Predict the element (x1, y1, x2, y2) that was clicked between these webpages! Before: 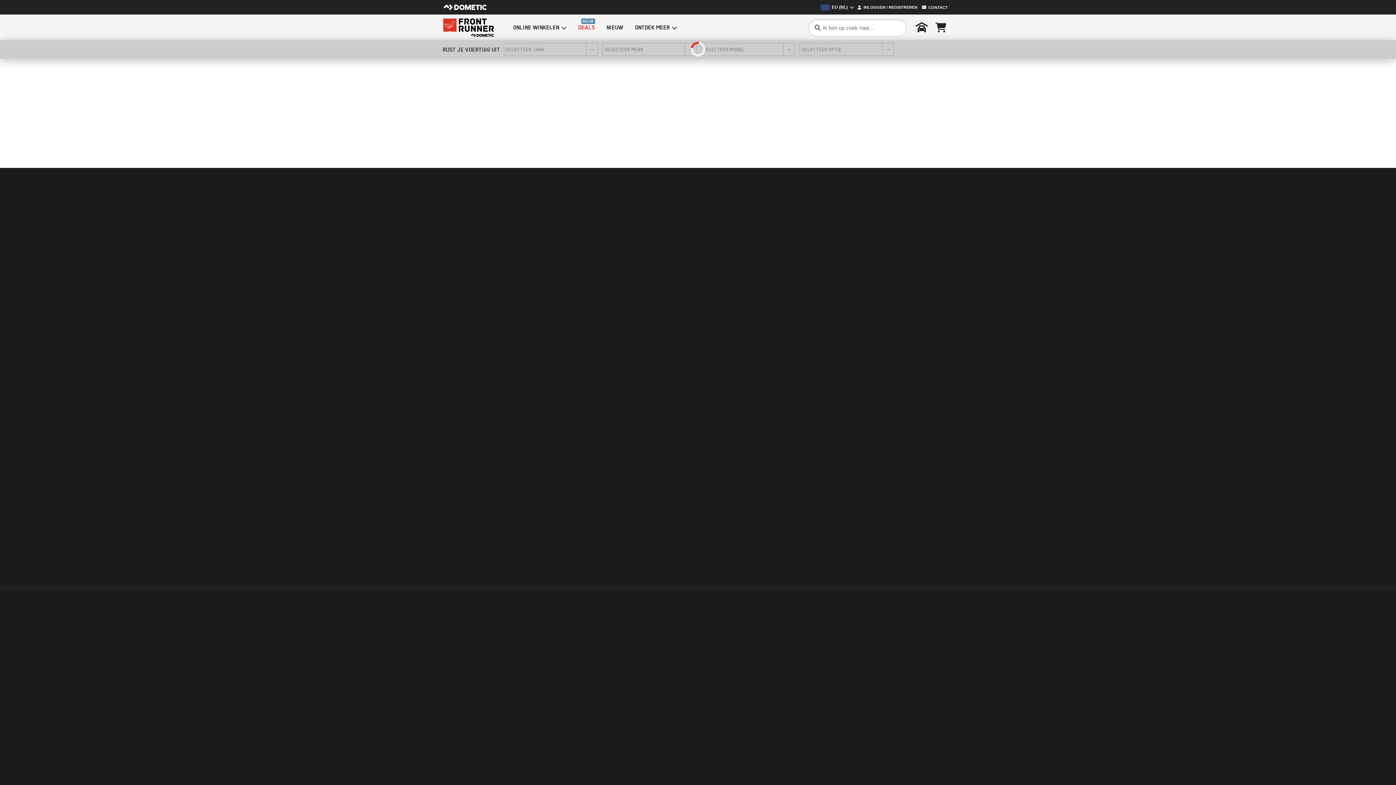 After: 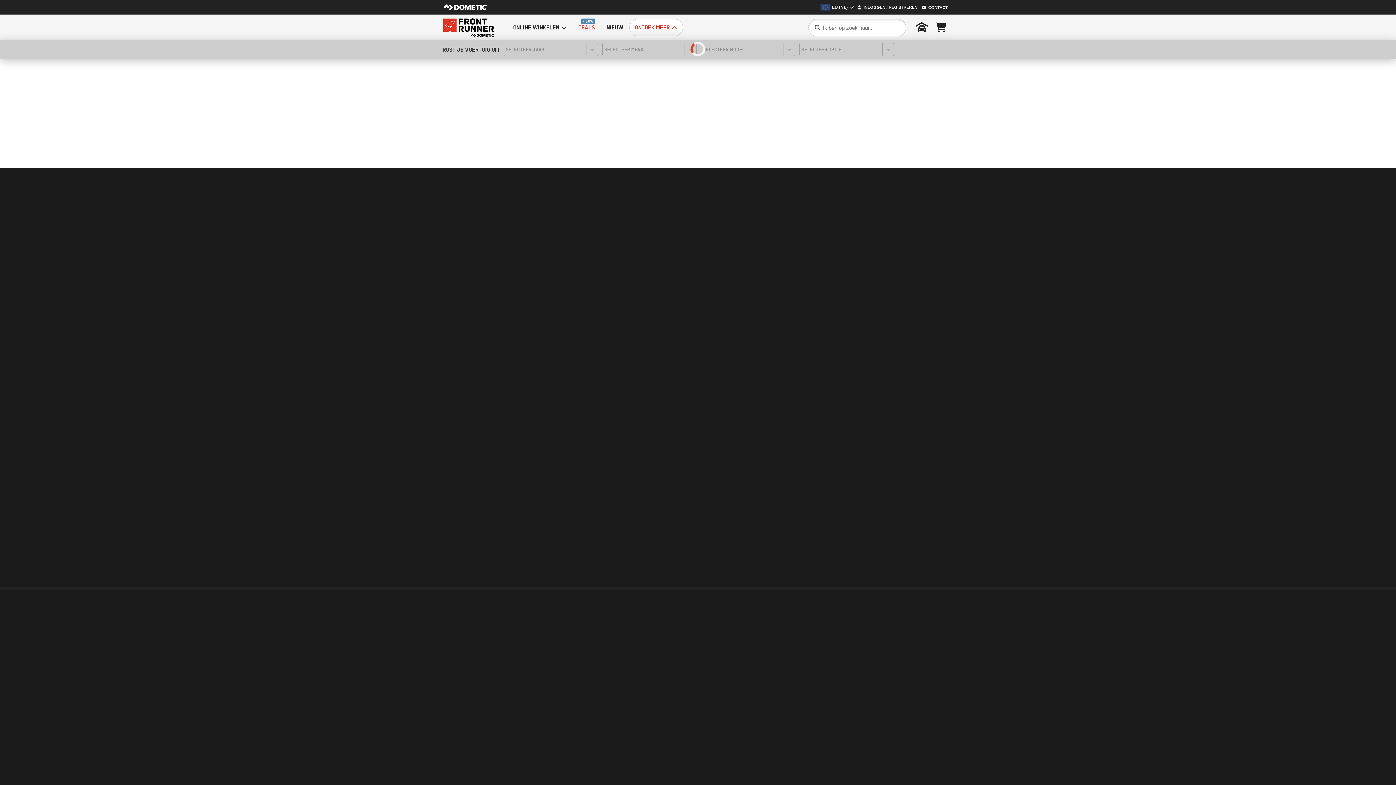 Action: label: ONTDEK MEER bbox: (635, 19, 677, 36)